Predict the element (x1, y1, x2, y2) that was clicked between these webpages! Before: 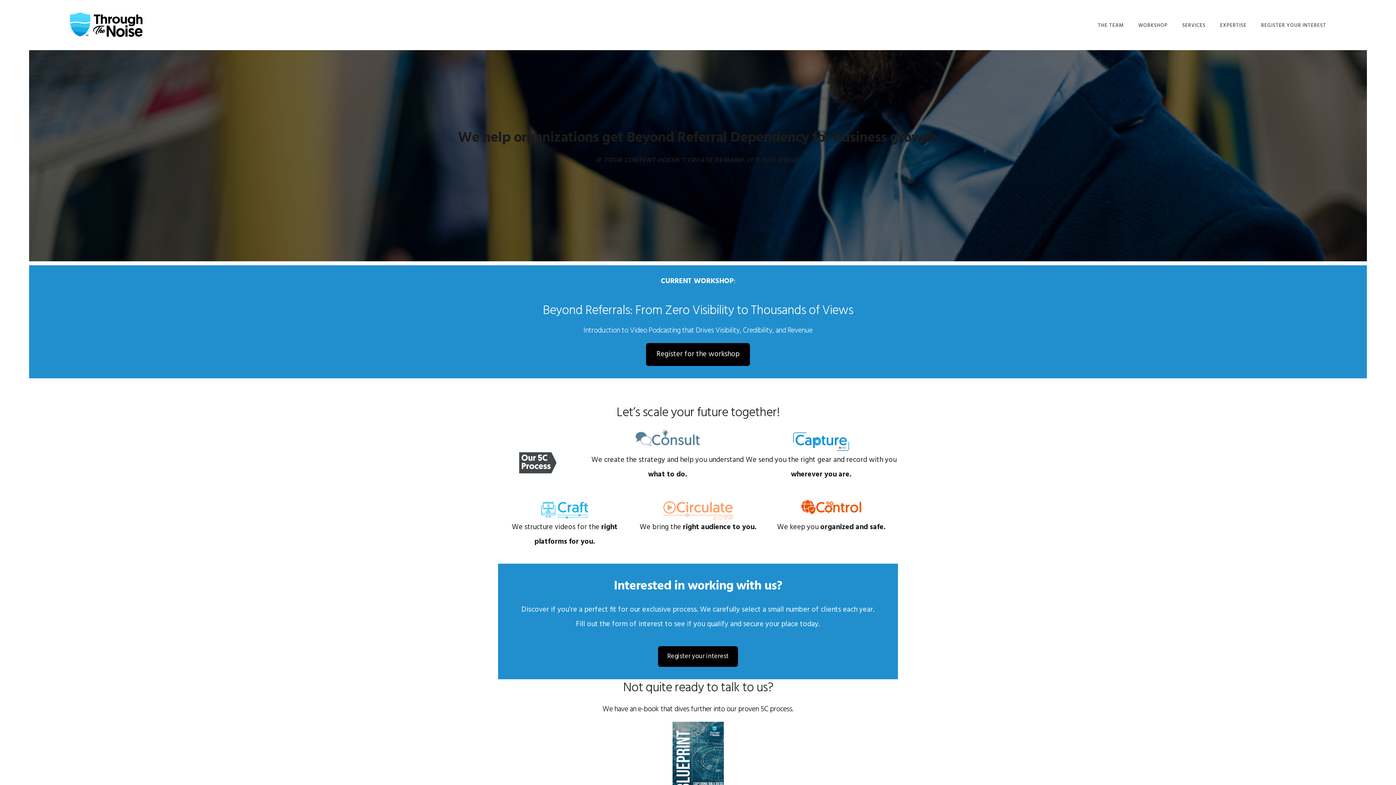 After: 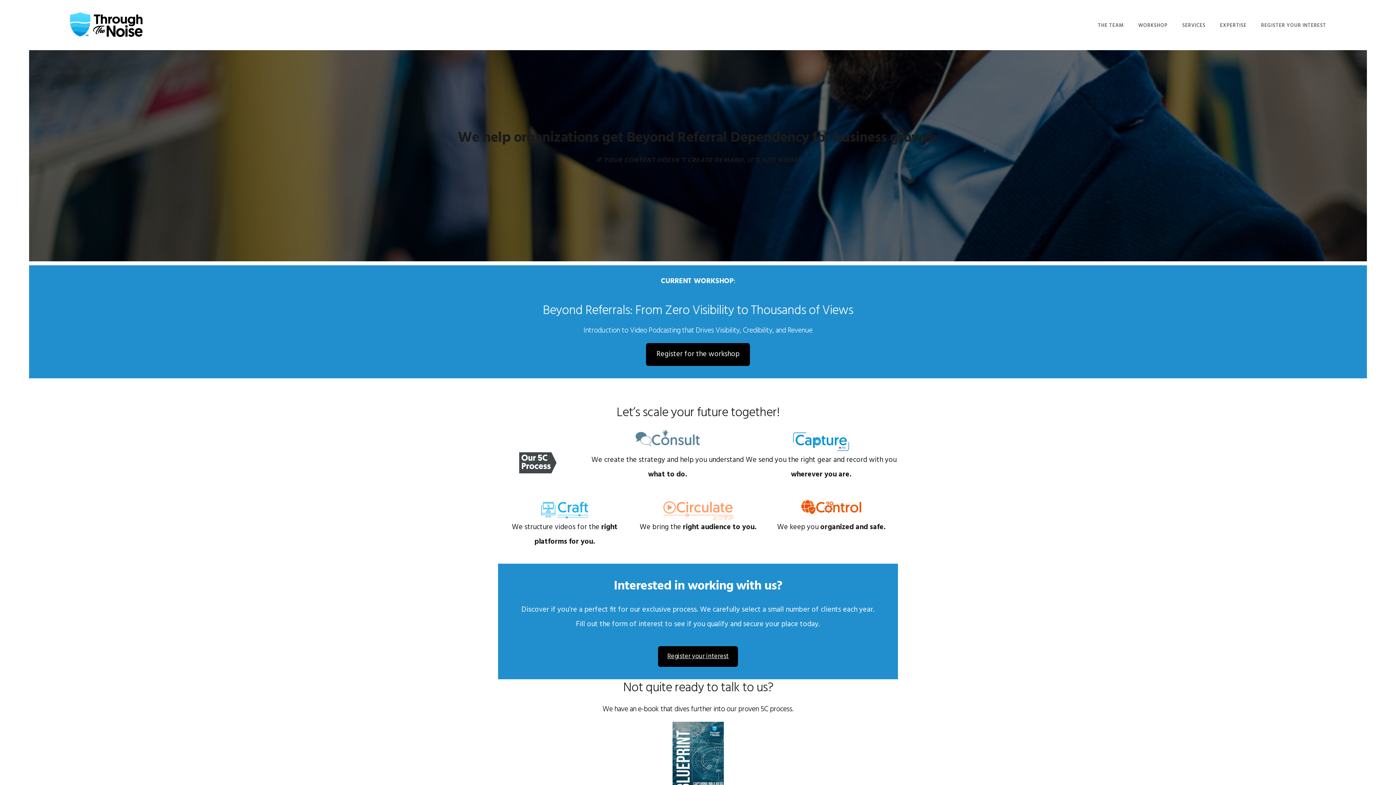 Action: label: Register your interest bbox: (658, 646, 738, 667)